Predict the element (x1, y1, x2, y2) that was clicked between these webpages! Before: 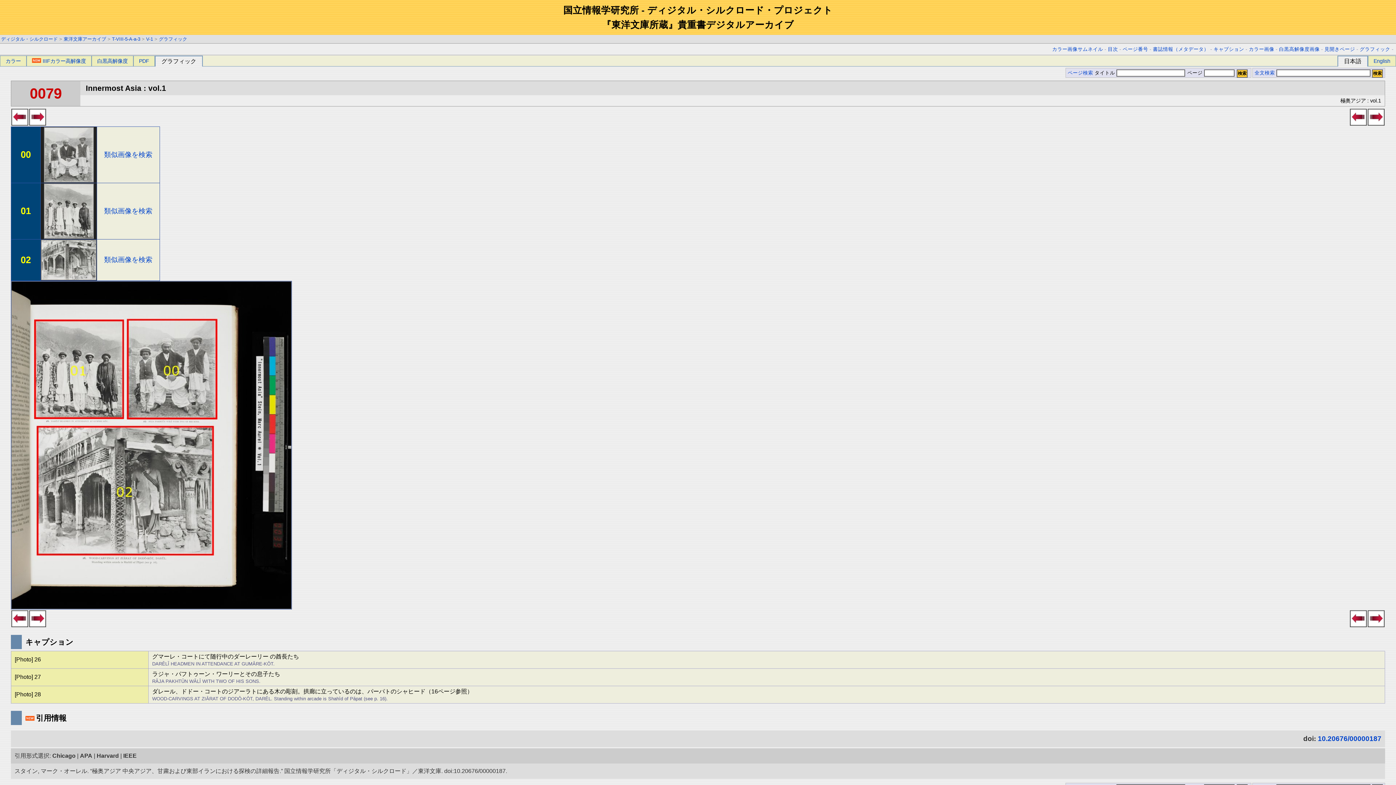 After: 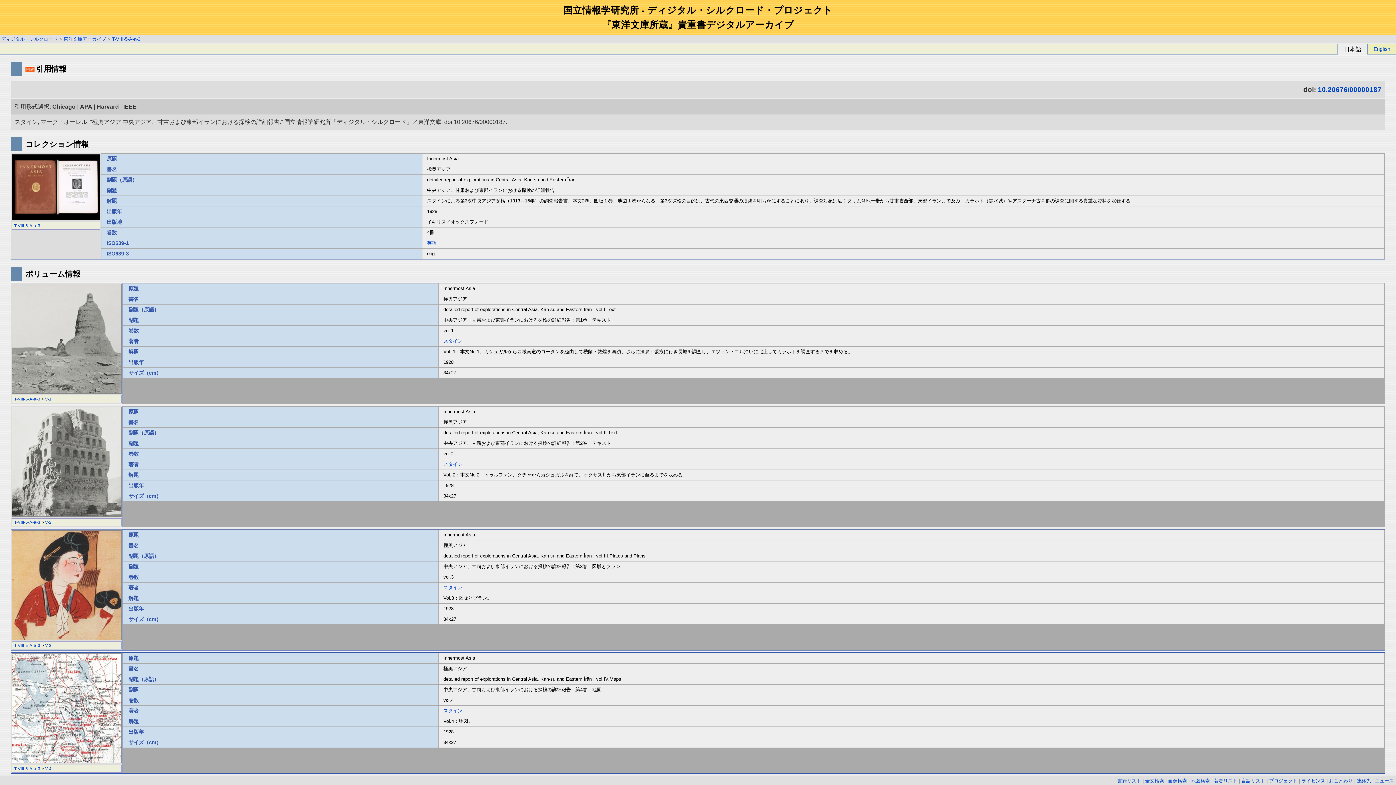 Action: bbox: (112, 36, 140, 41) label: T-VIII-5-A-a-3